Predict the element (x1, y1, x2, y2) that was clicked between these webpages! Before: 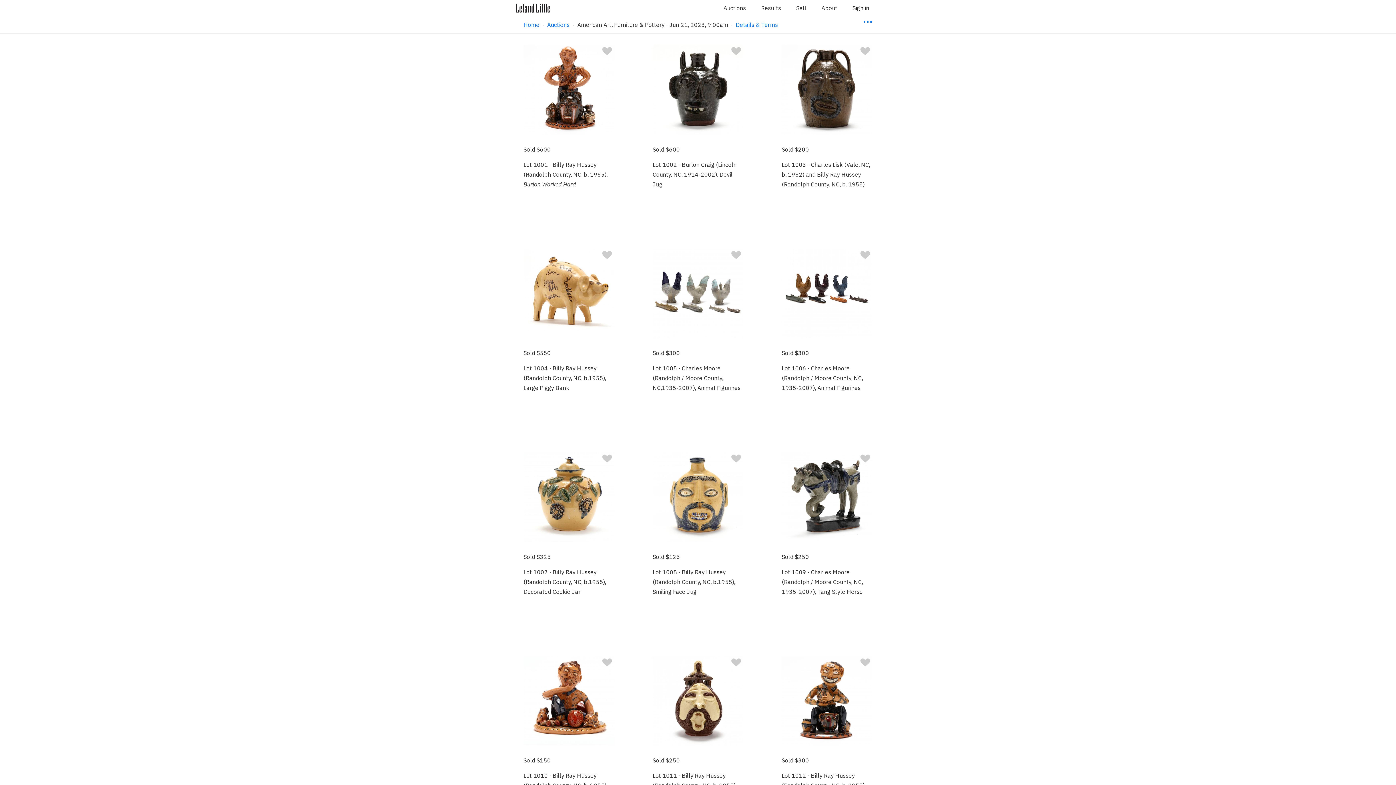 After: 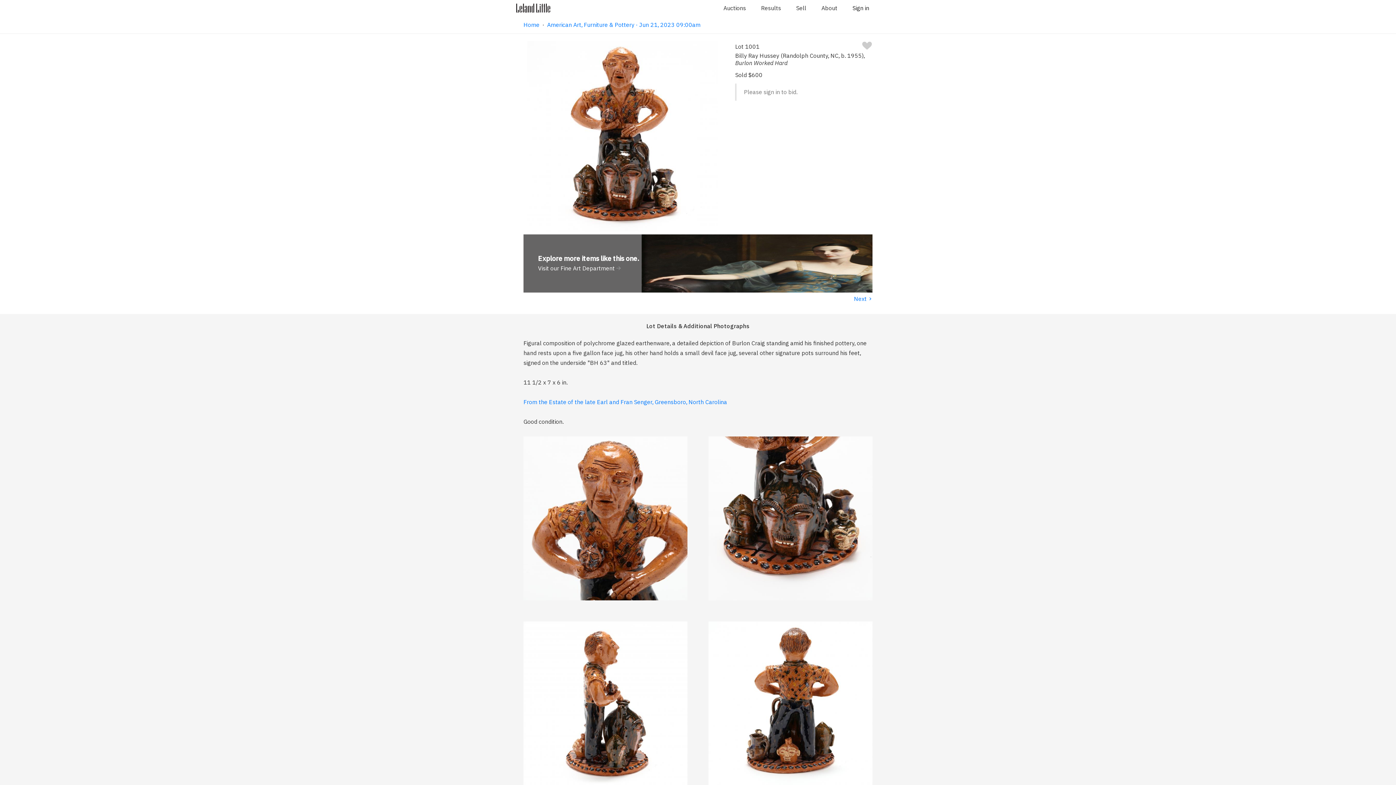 Action: label: Sold $600
Lot 1001 · Billy Ray Hussey (Randolph County, NC, b. 1955), Burlon Worked Hard bbox: (523, 32, 614, 189)